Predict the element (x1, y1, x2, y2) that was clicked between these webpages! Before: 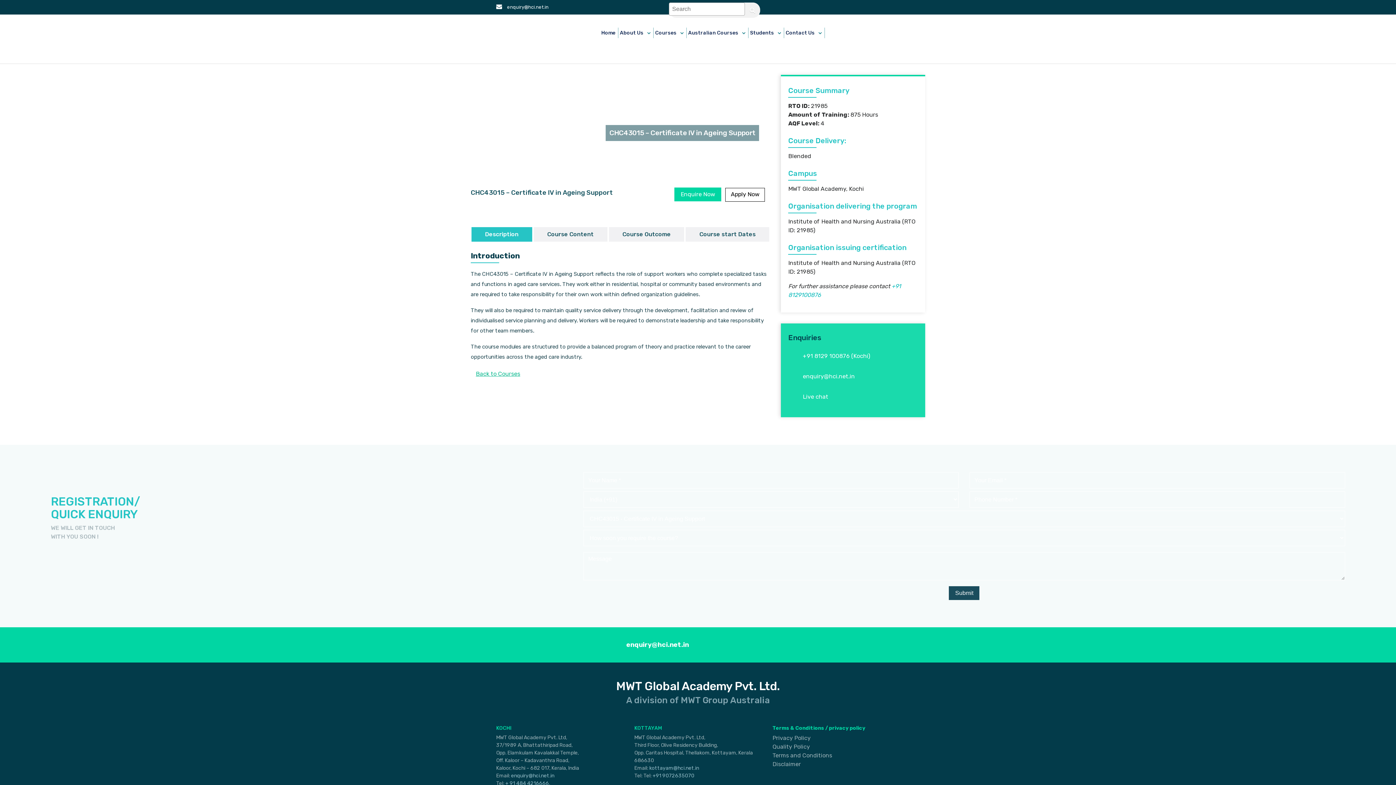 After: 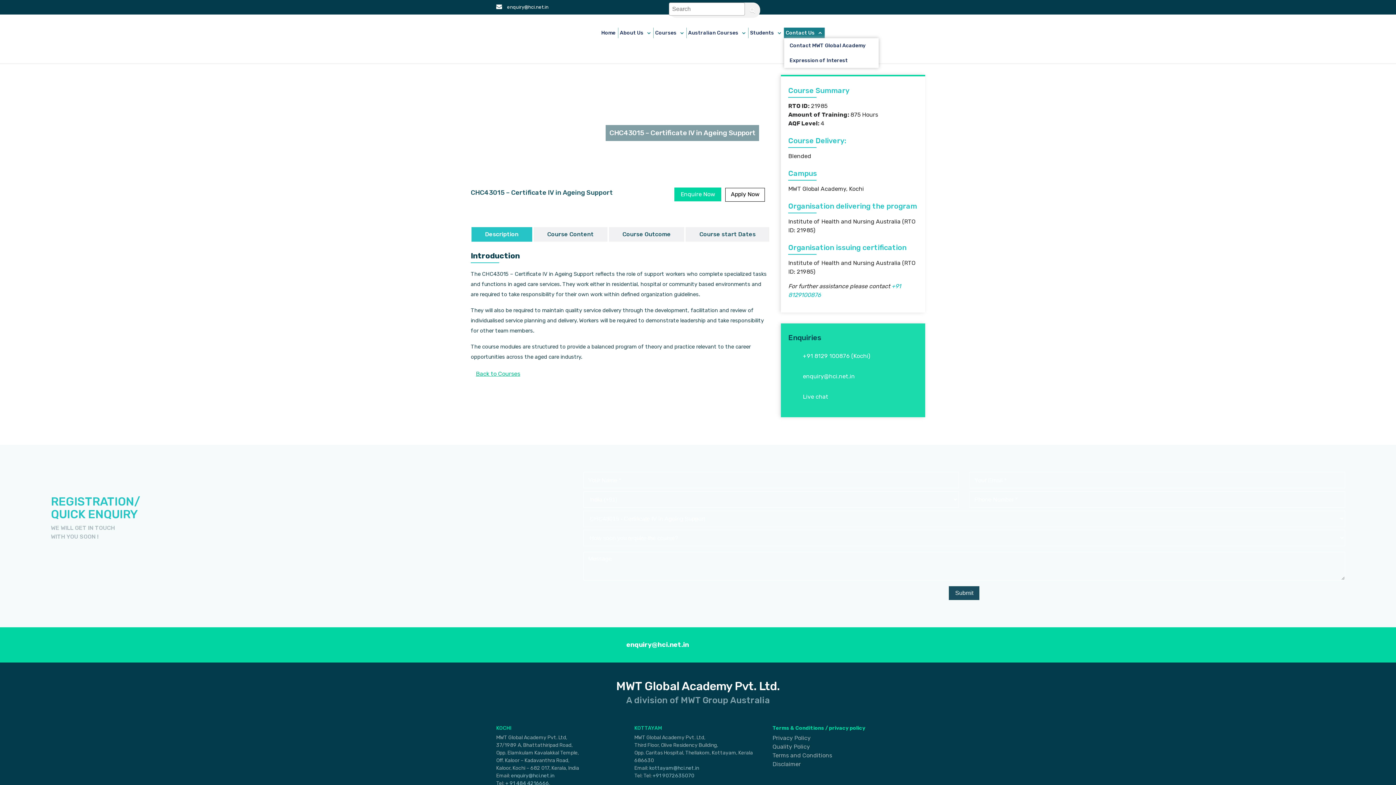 Action: bbox: (784, 27, 825, 38) label: Contact Us